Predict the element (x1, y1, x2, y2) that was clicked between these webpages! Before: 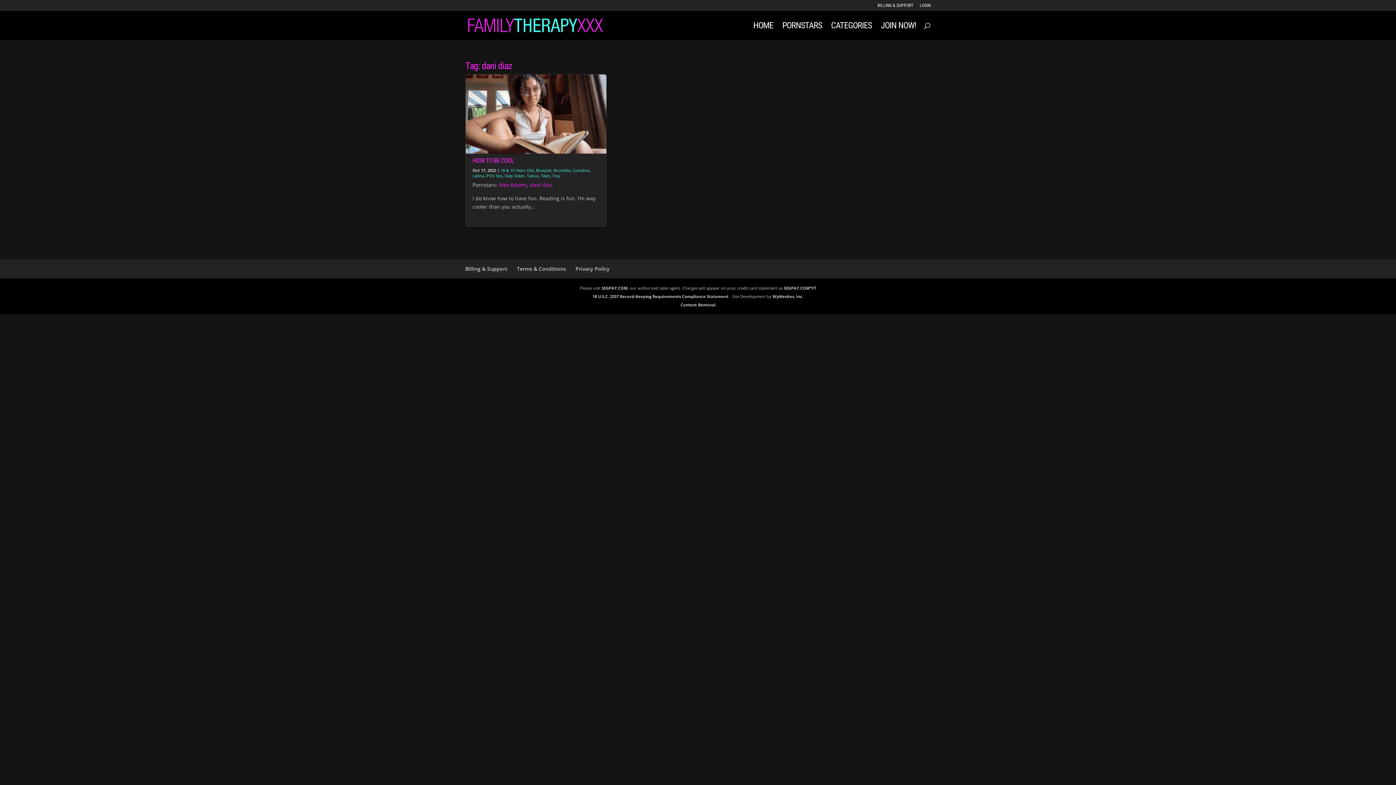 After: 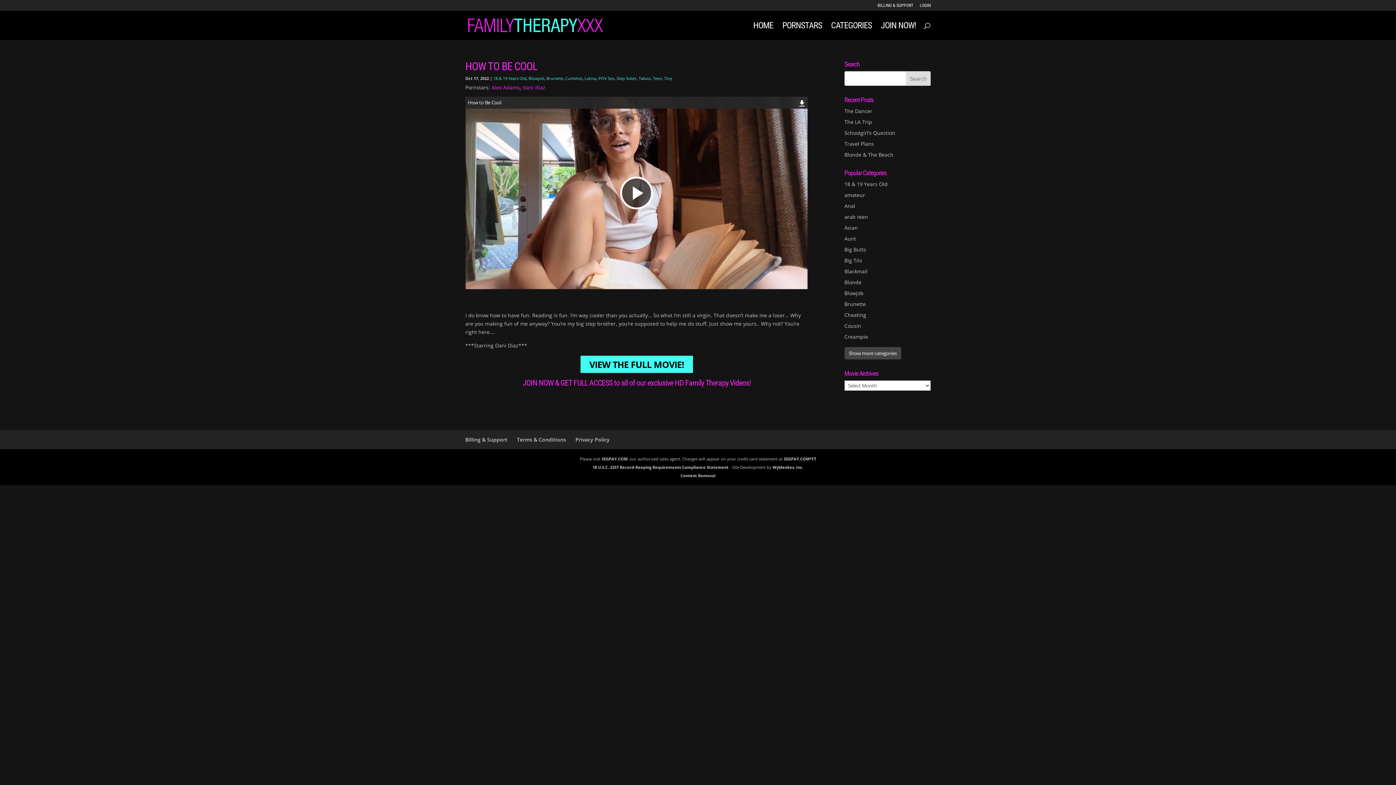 Action: bbox: (472, 156, 514, 164) label: HOW TO BE COOL